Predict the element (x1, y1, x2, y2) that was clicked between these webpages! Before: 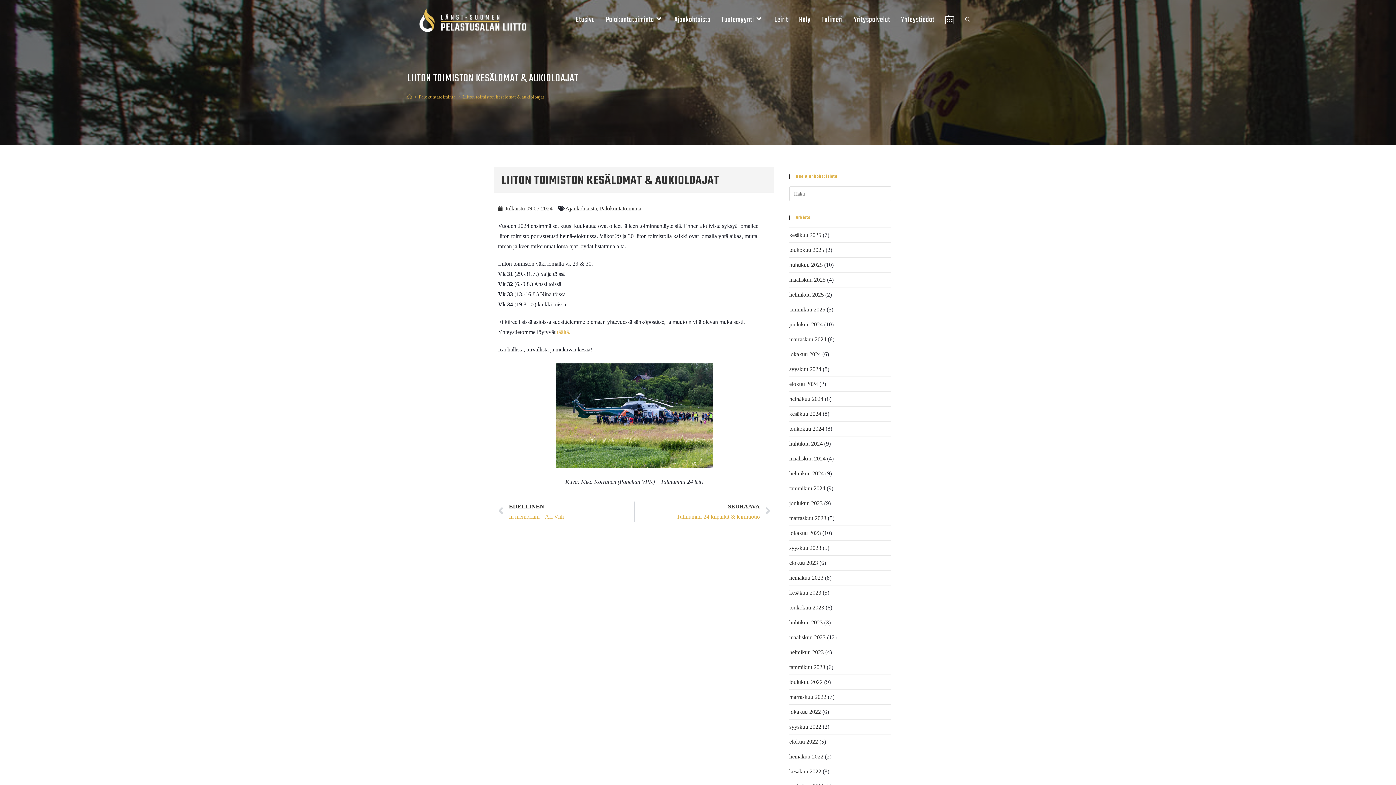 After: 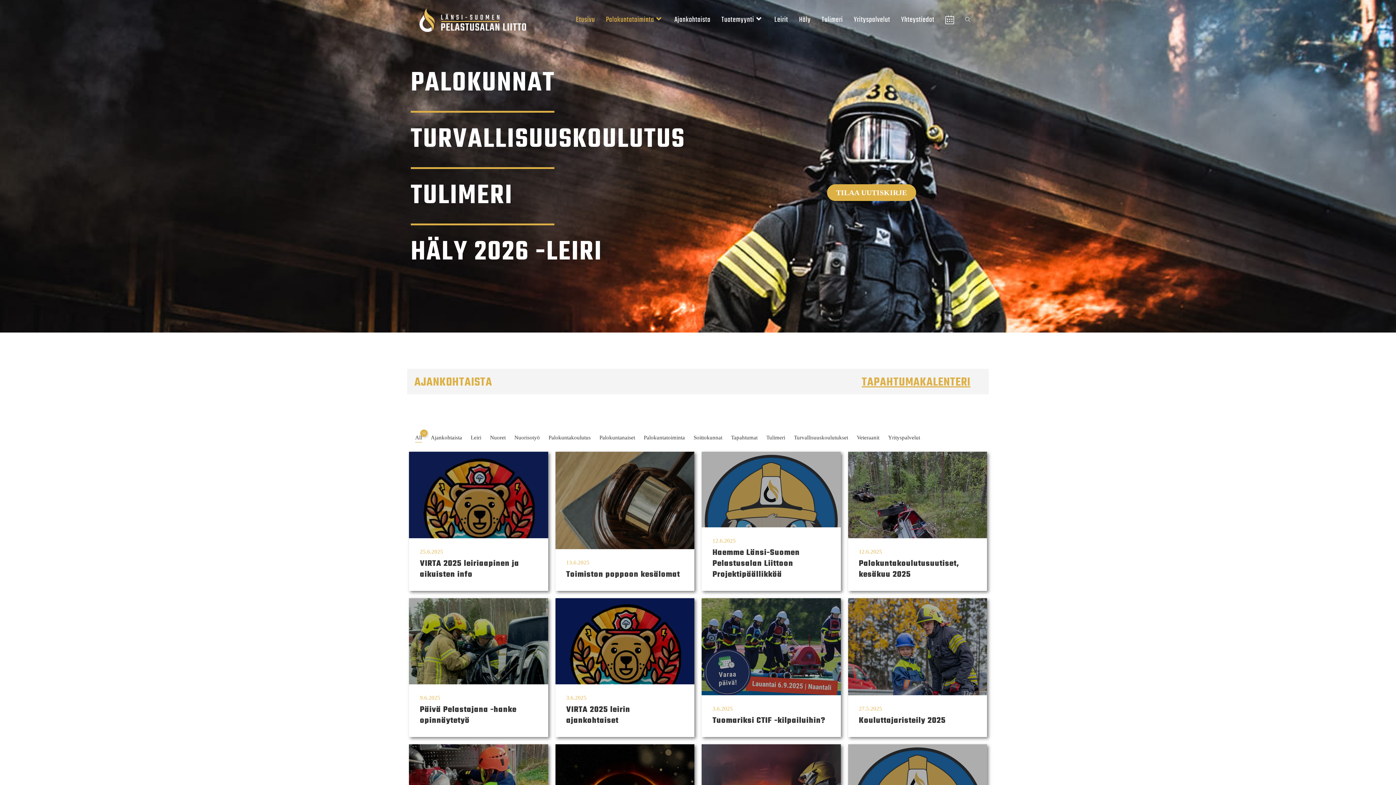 Action: bbox: (418, 16, 527, 22)